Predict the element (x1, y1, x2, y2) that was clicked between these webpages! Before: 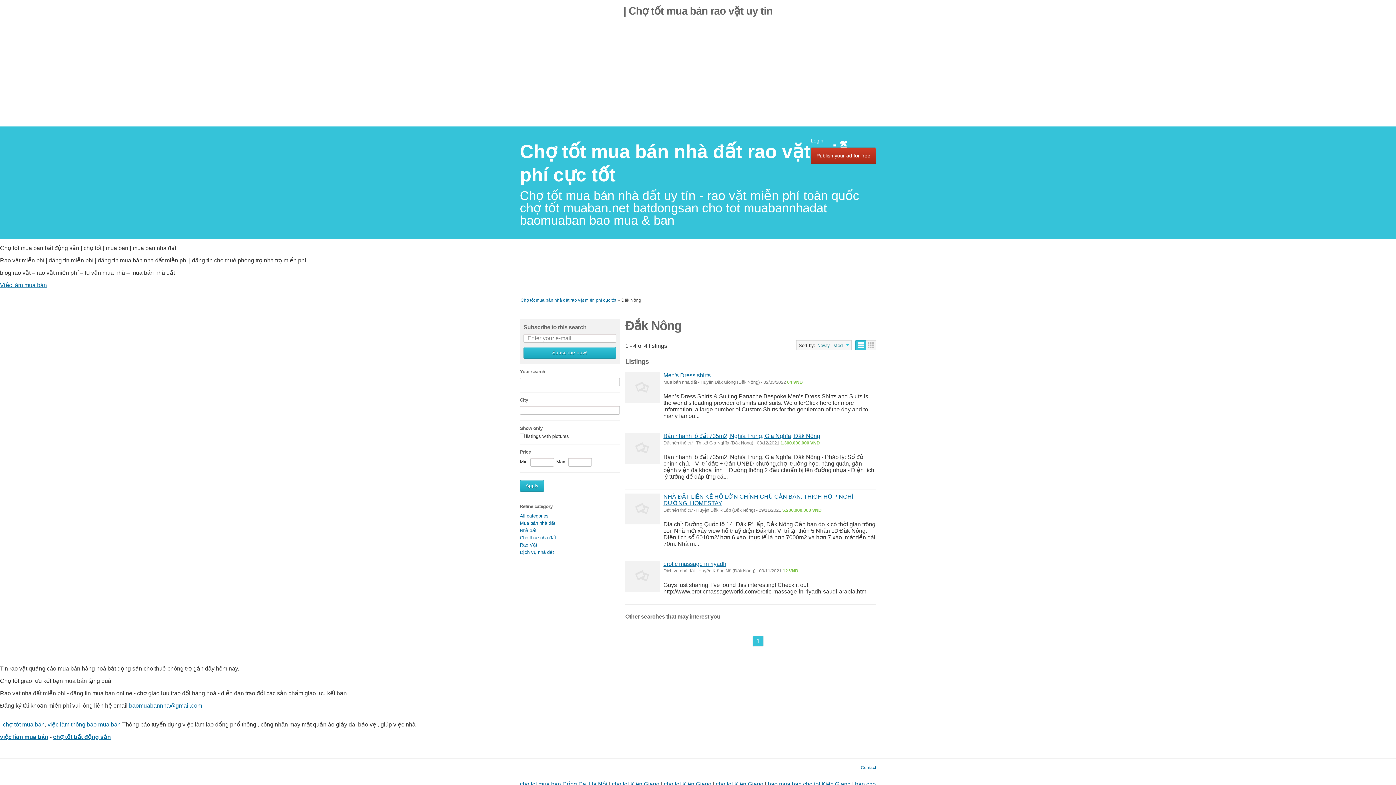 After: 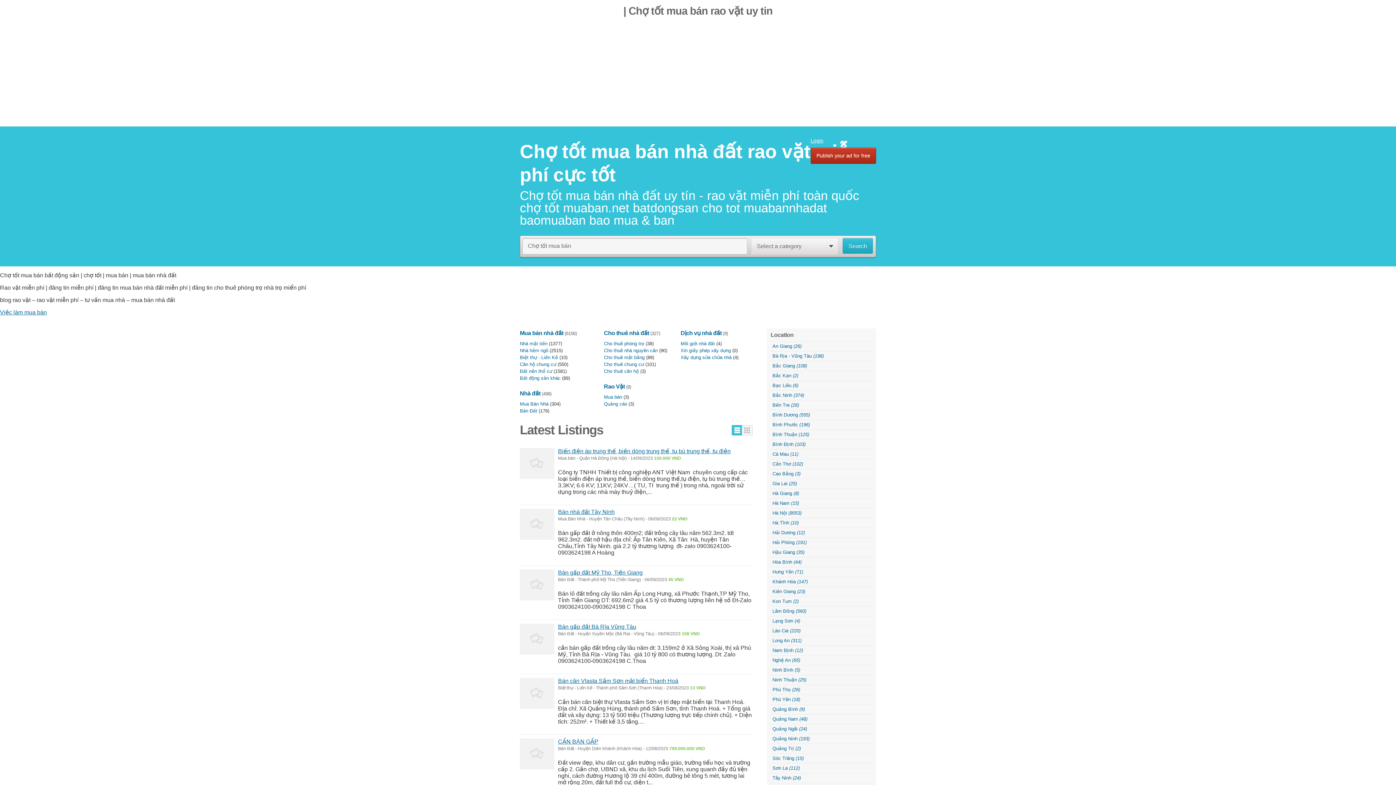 Action: bbox: (520, 297, 616, 302) label: Chợ tốt mua bán nhà đất rao vặt miễn phí cực tốt